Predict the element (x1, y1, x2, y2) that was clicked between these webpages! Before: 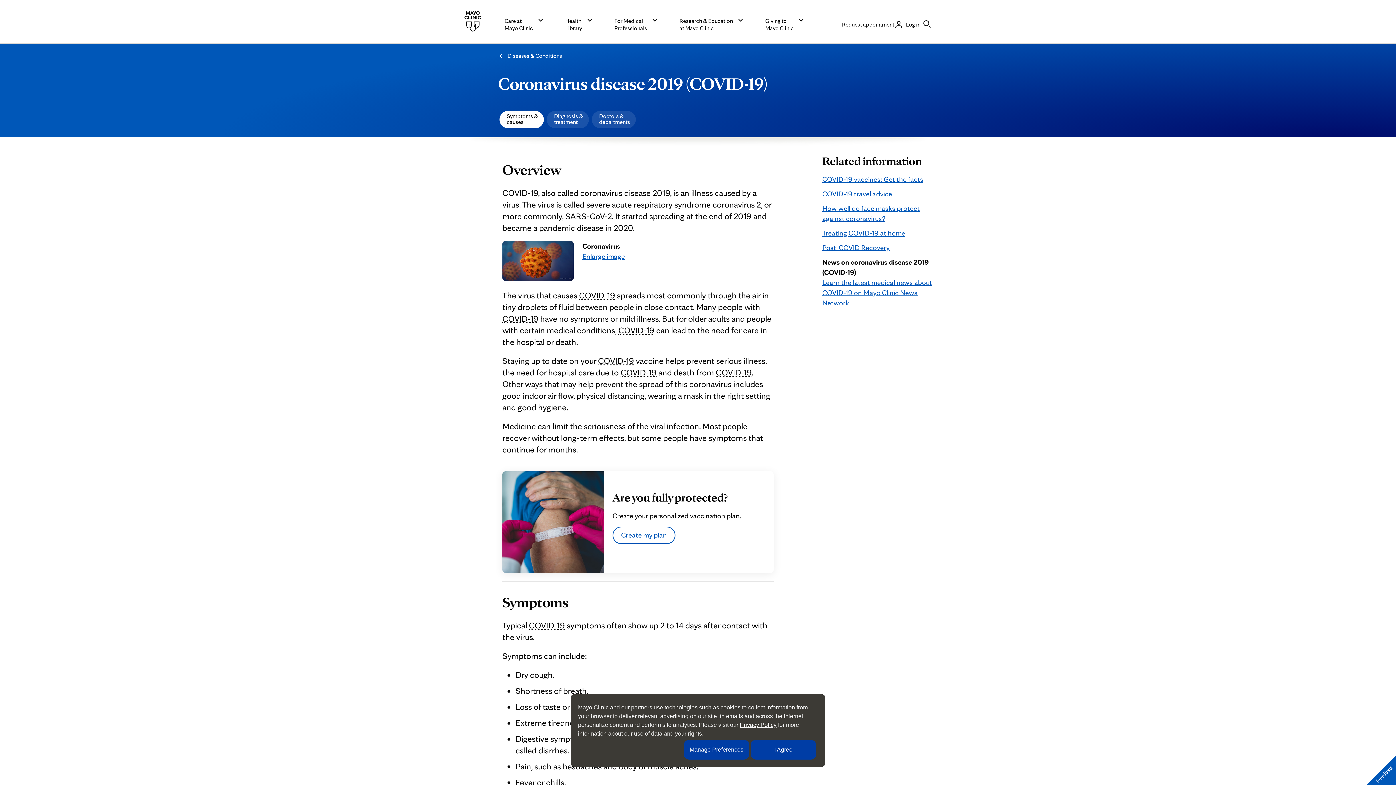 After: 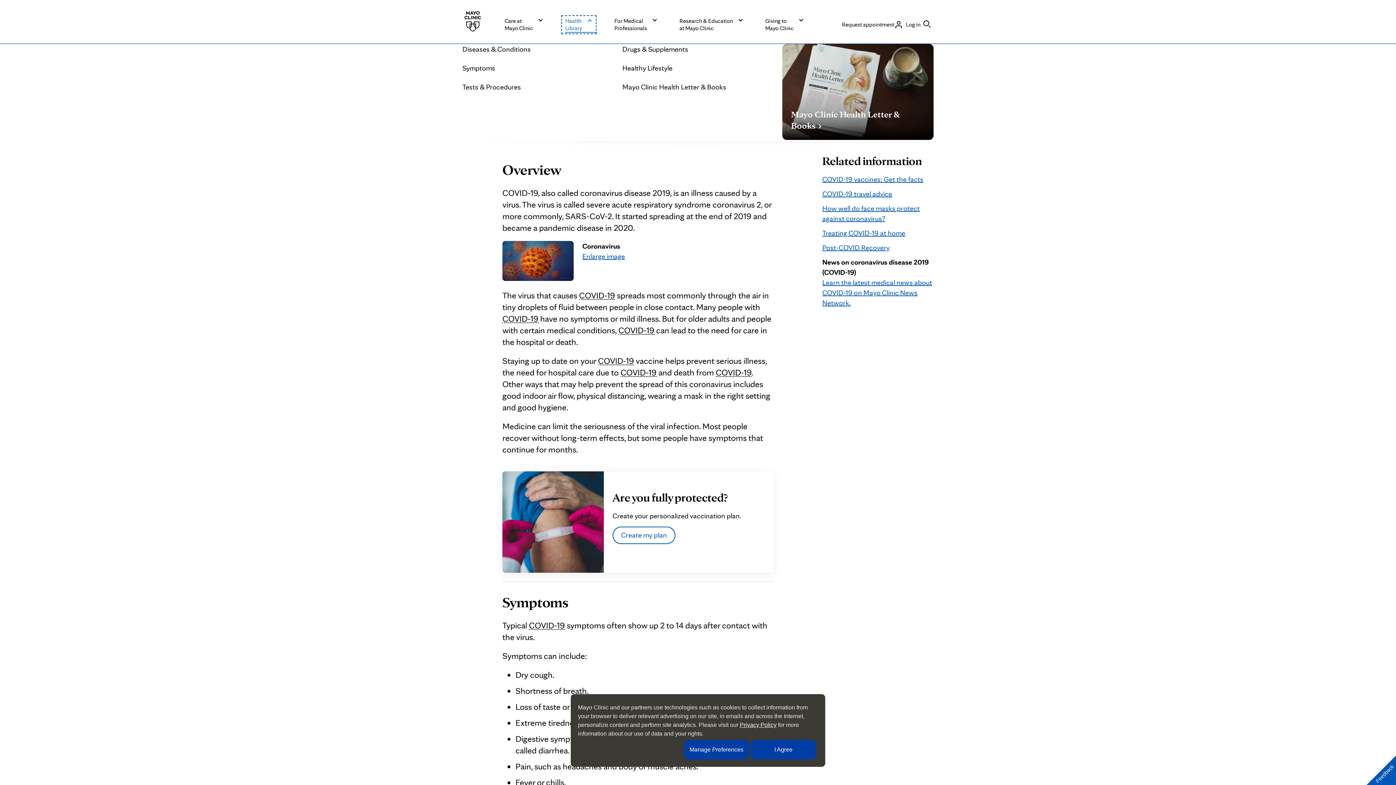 Action: bbox: (563, 16, 594, 32) label: Health
Library